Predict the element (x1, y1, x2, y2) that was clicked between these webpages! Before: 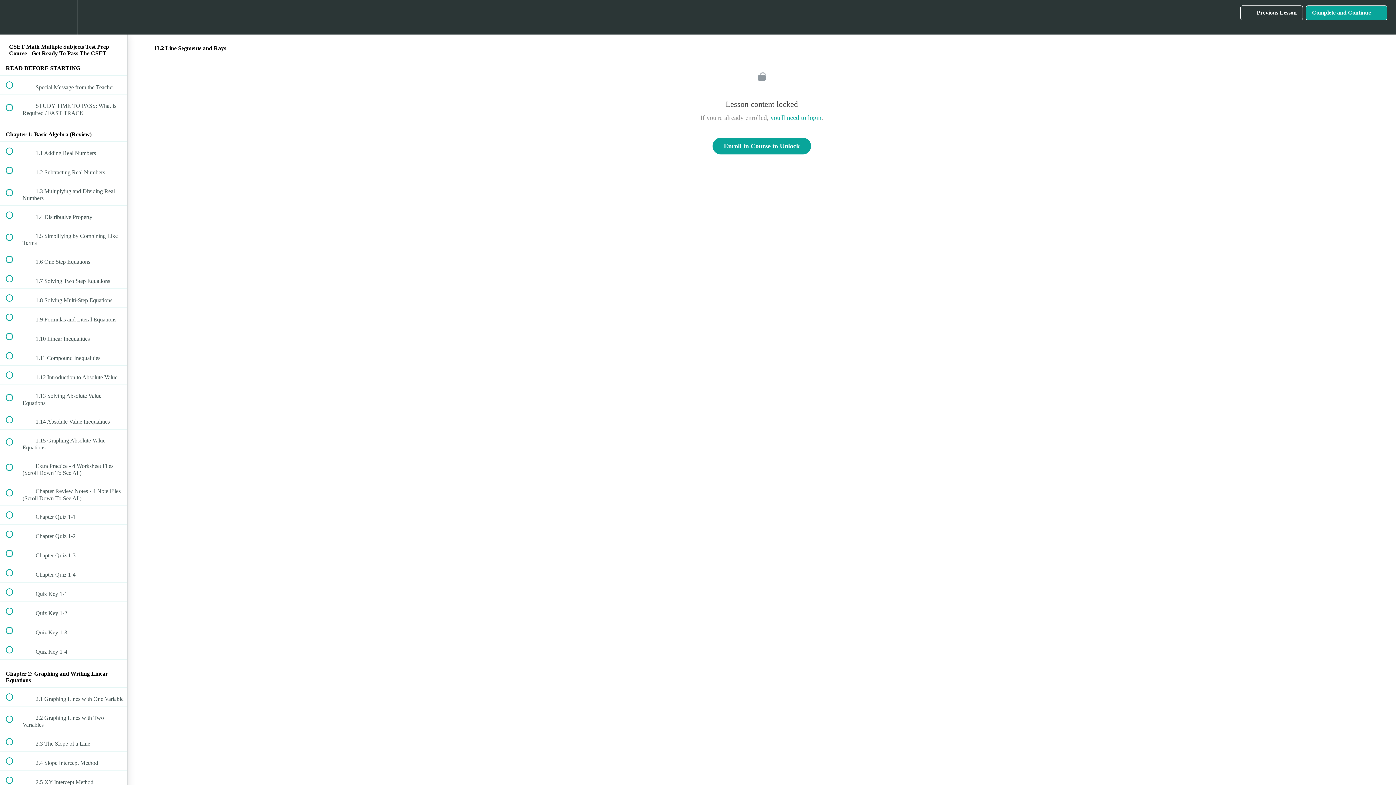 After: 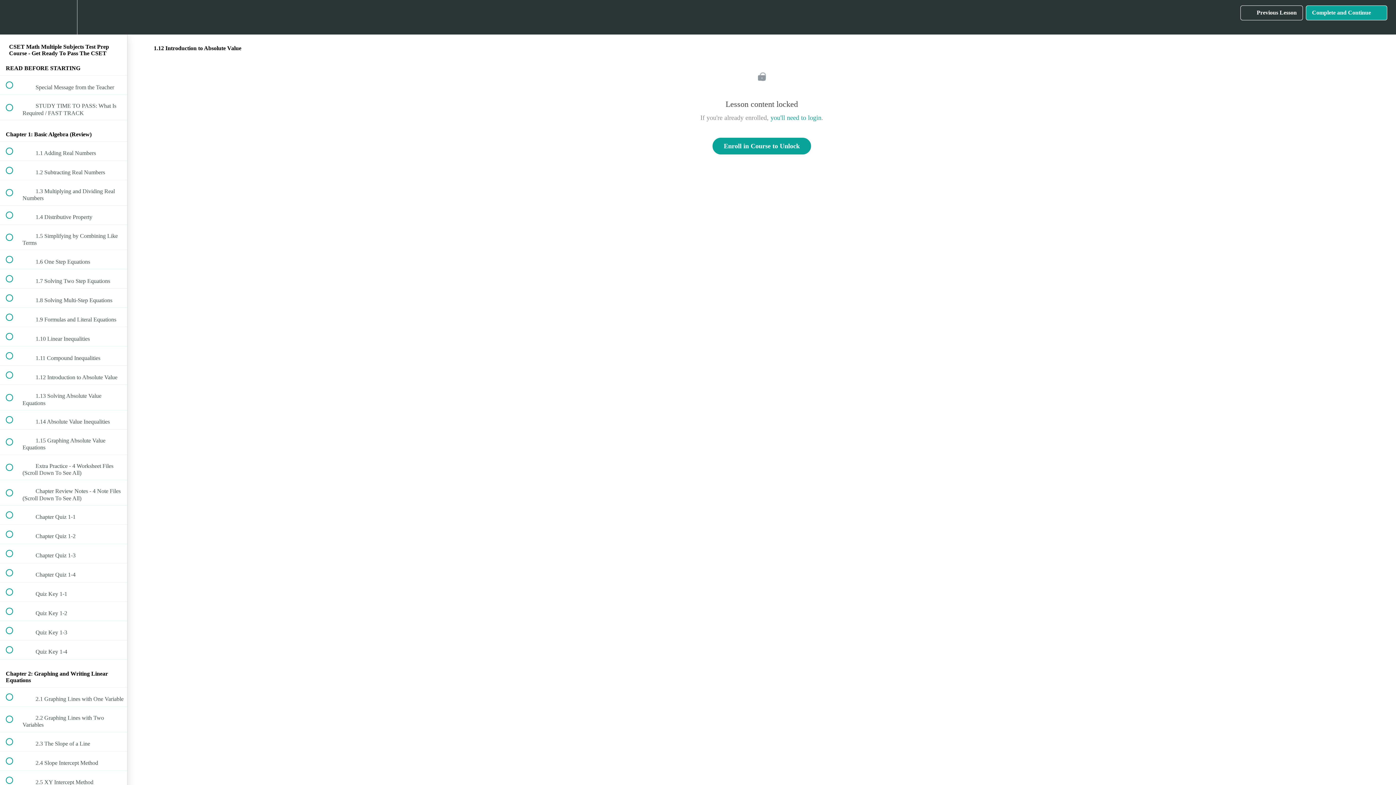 Action: bbox: (0, 365, 127, 384) label:  
 1.12 Introduction to Absolute Value